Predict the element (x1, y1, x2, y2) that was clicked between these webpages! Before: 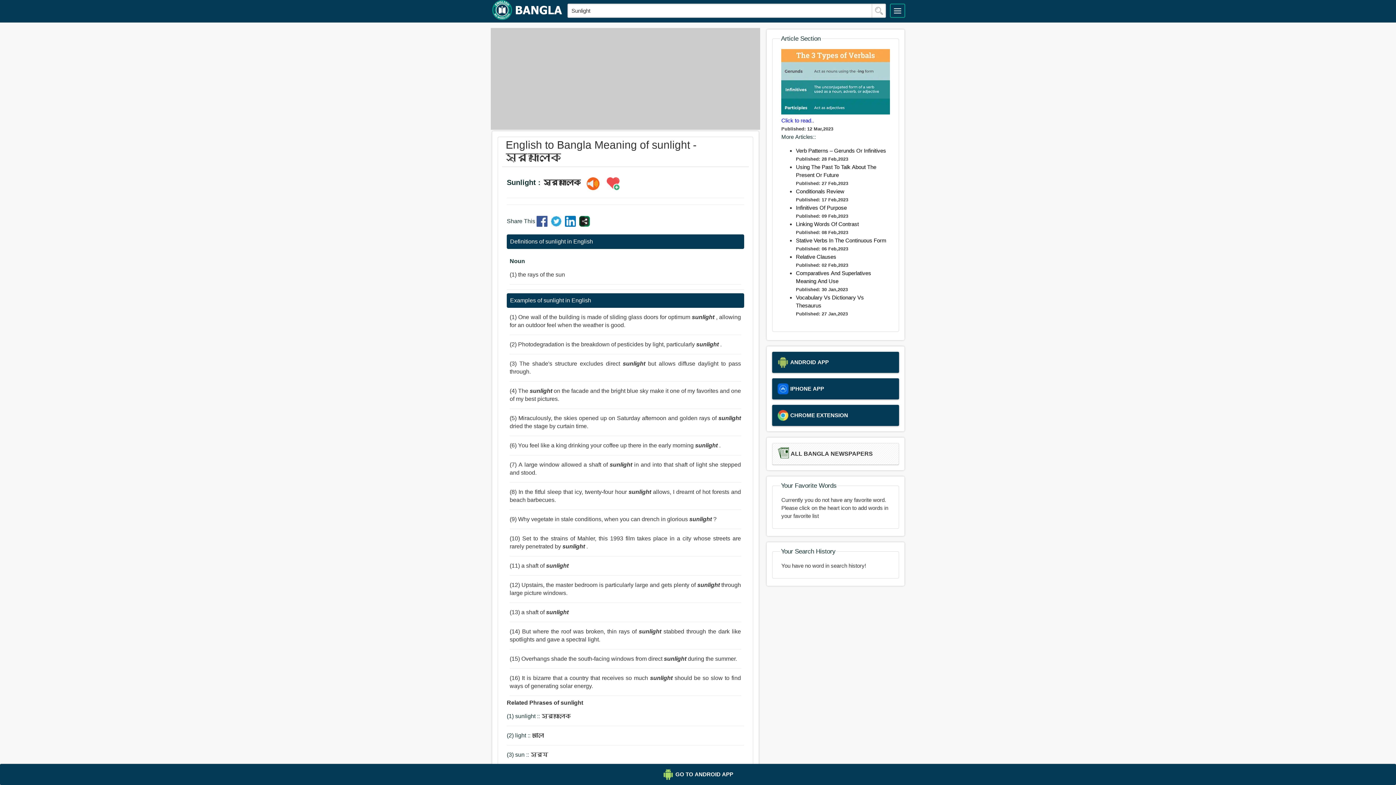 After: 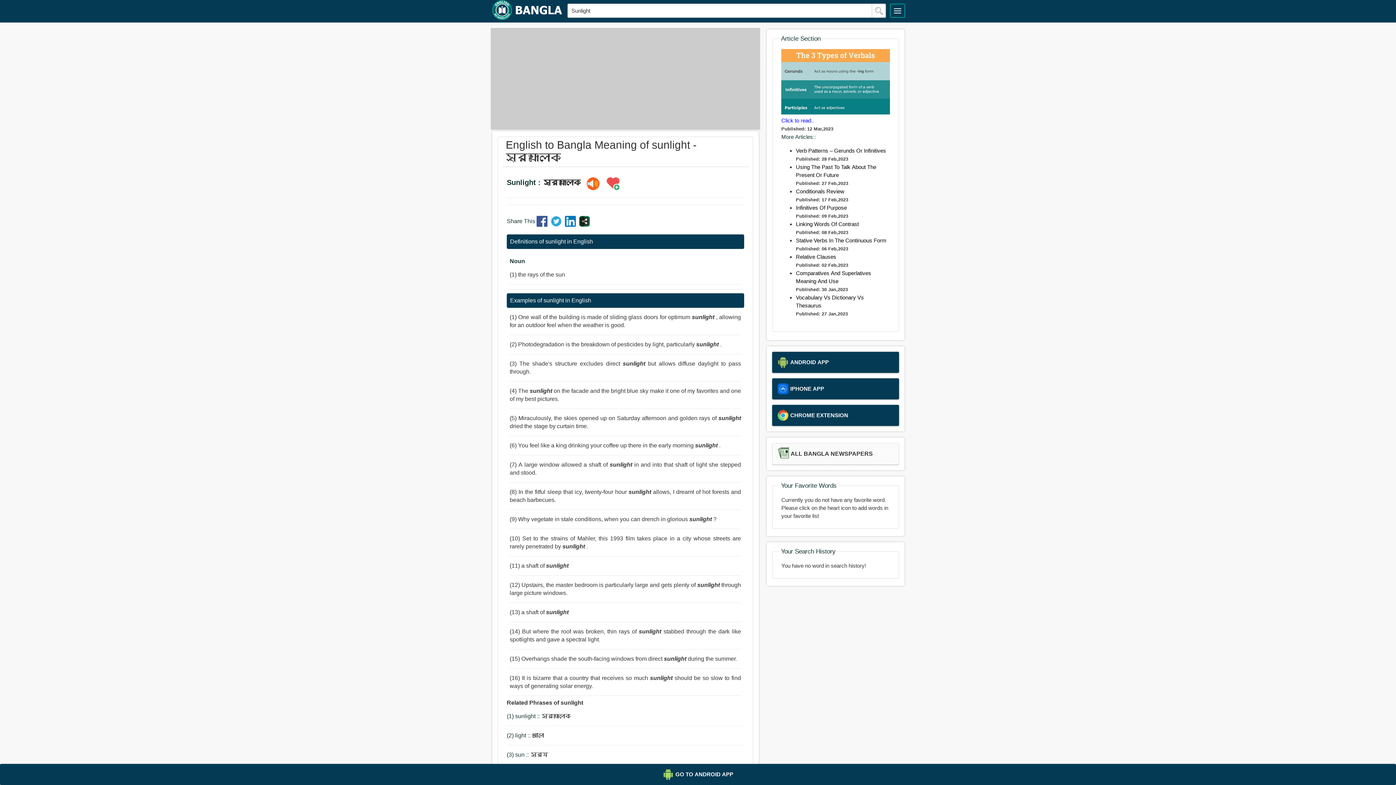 Action: bbox: (604, 177, 622, 191)